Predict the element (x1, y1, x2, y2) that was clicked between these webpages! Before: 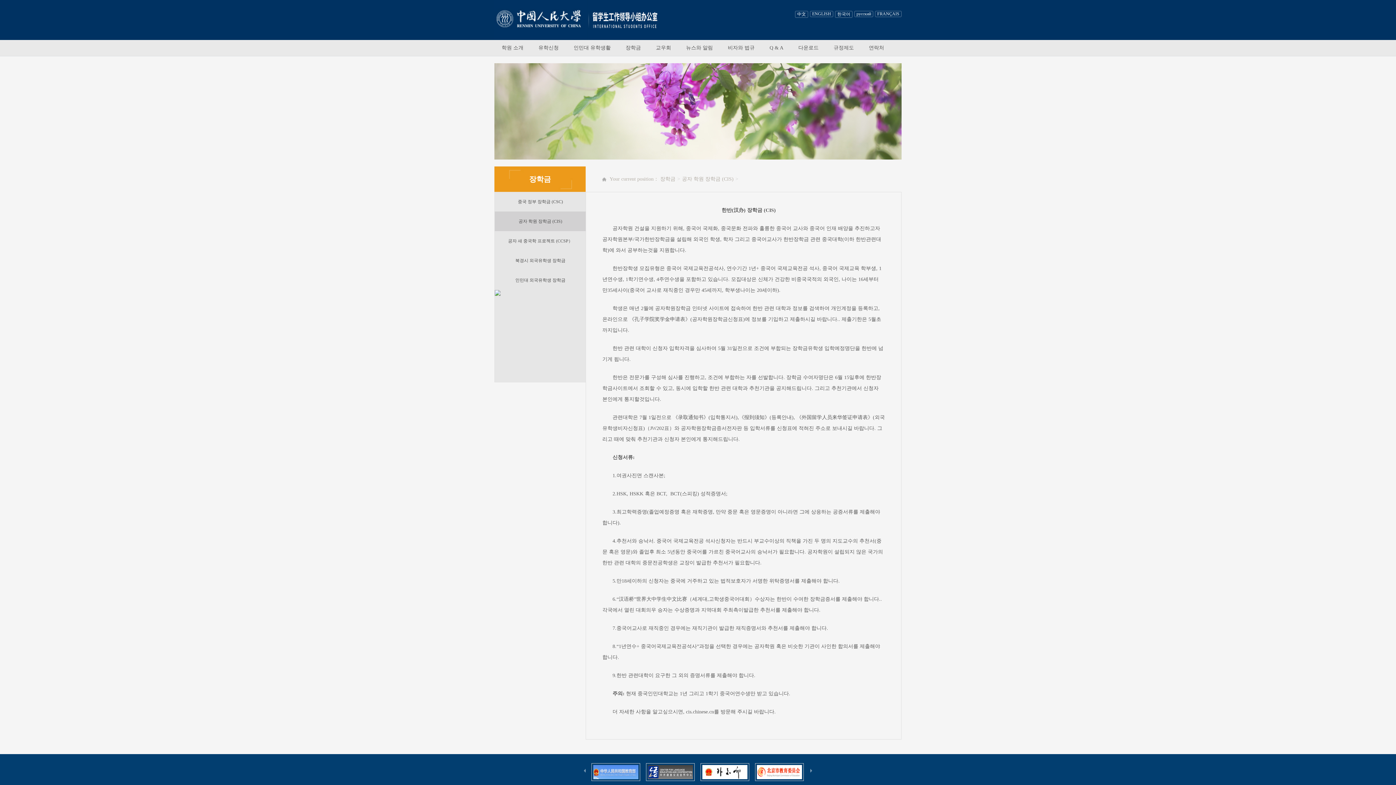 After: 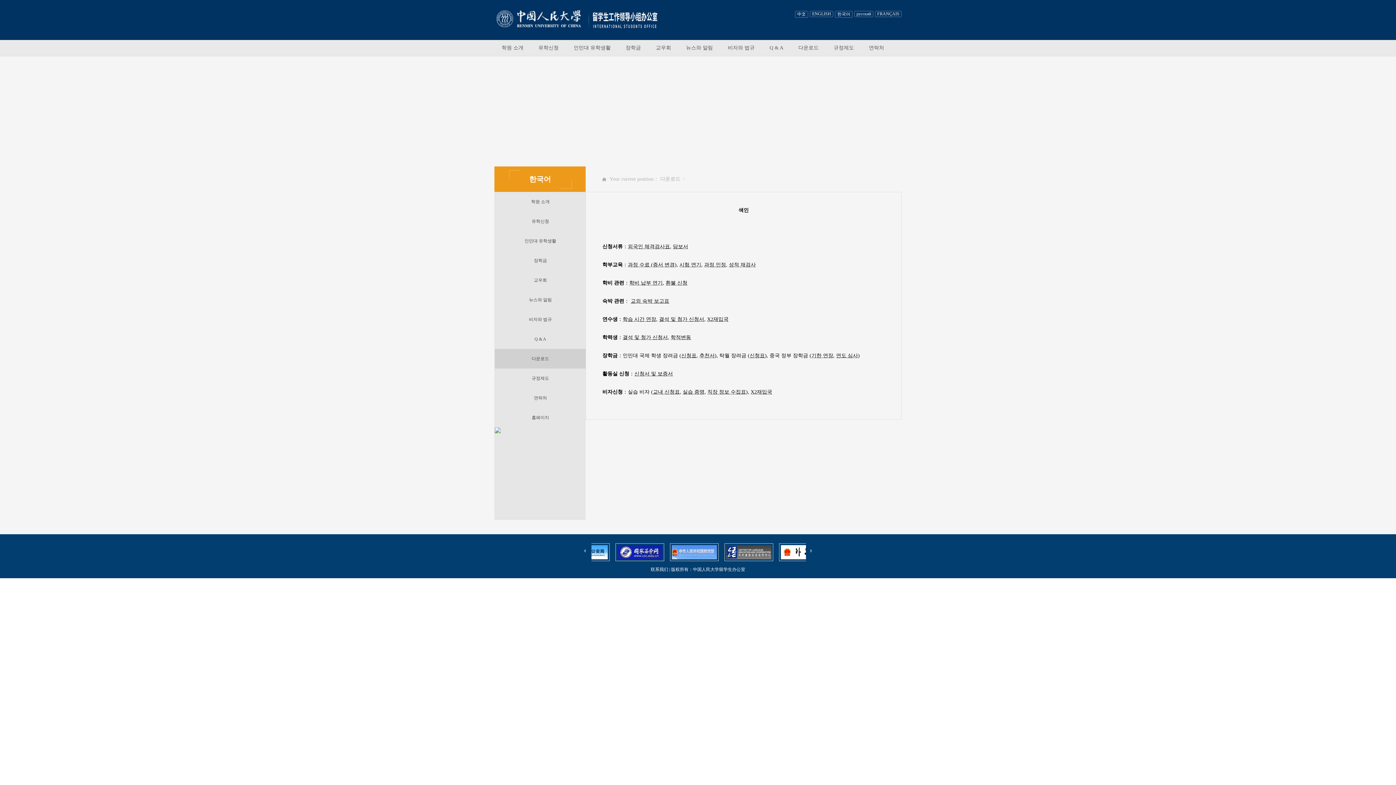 Action: bbox: (791, 40, 826, 56) label: 다운로드